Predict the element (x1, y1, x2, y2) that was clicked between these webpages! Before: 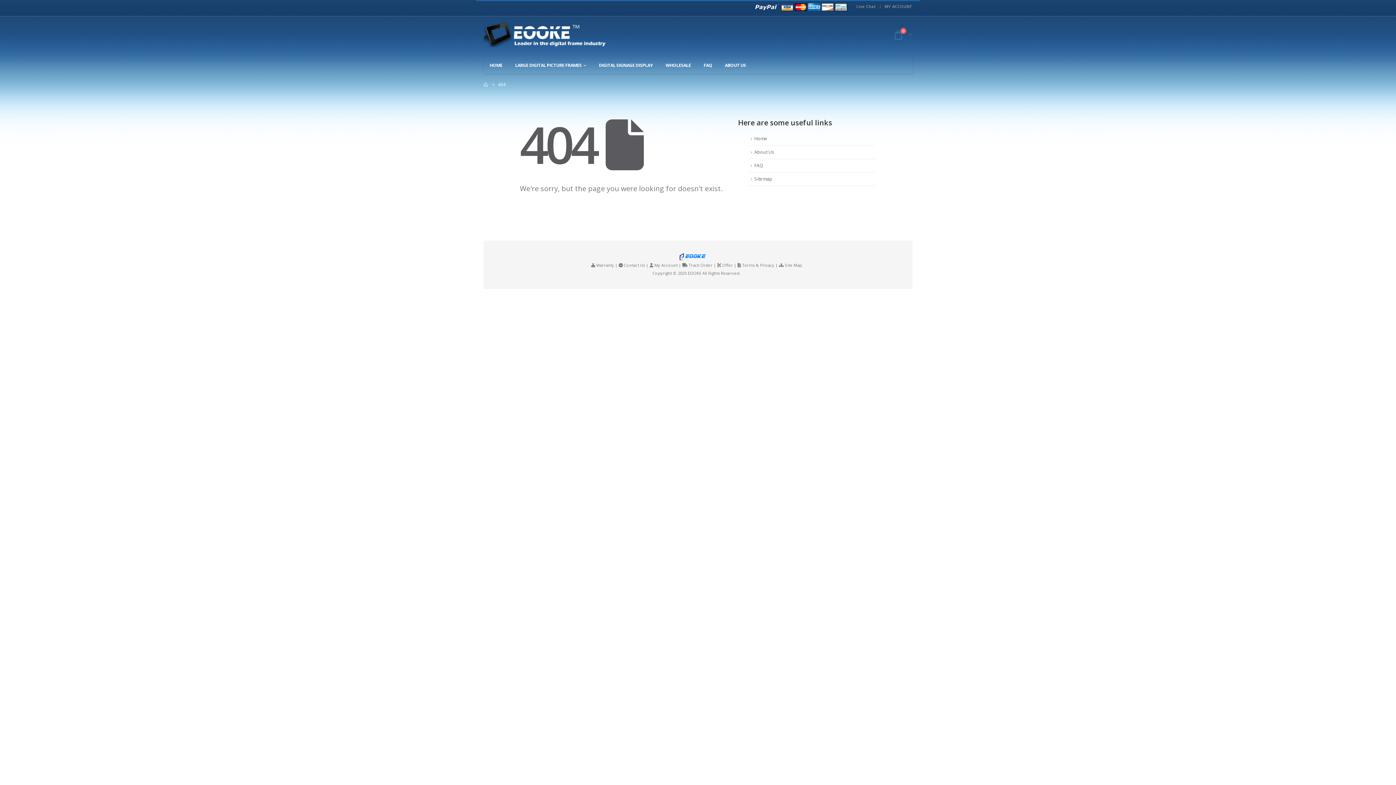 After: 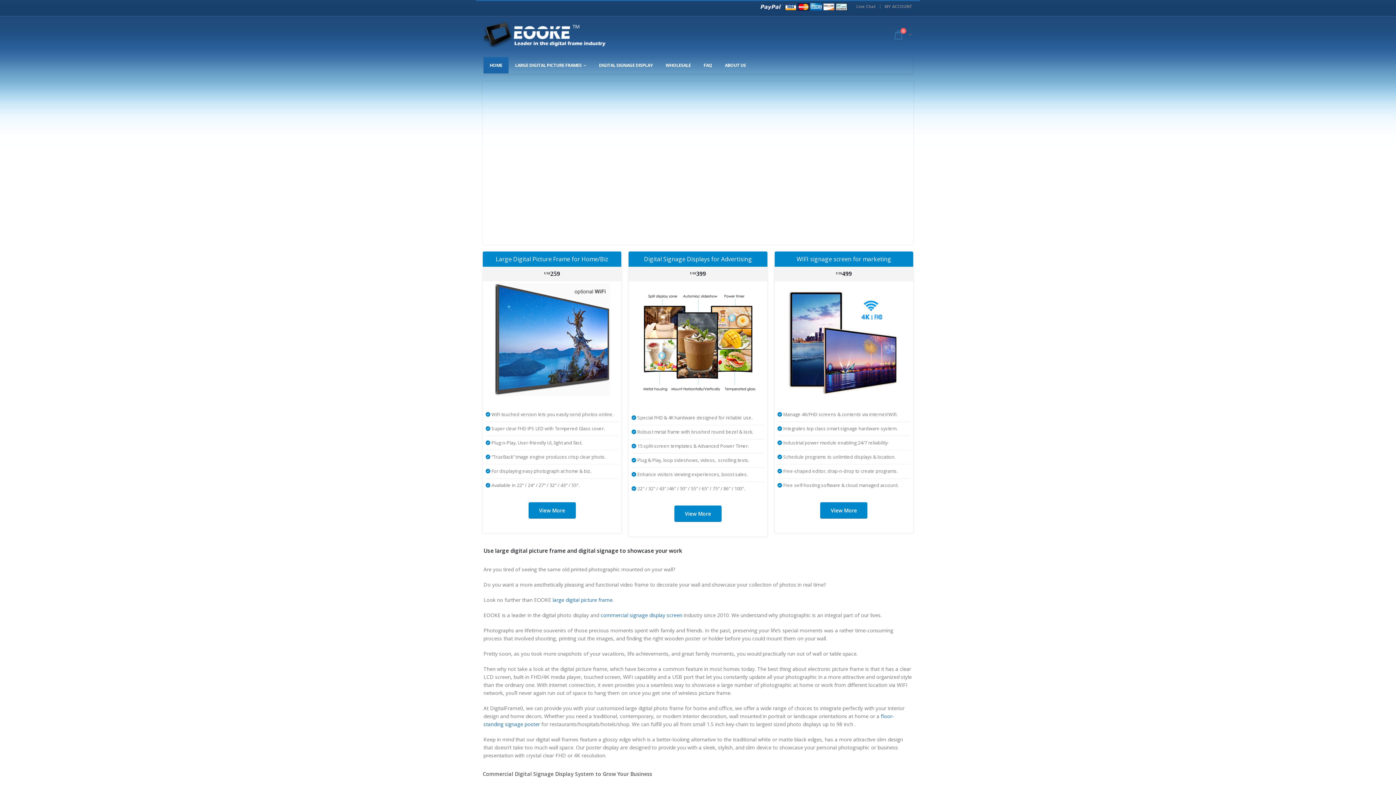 Action: label: Site Logo bbox: (483, 21, 618, 47)